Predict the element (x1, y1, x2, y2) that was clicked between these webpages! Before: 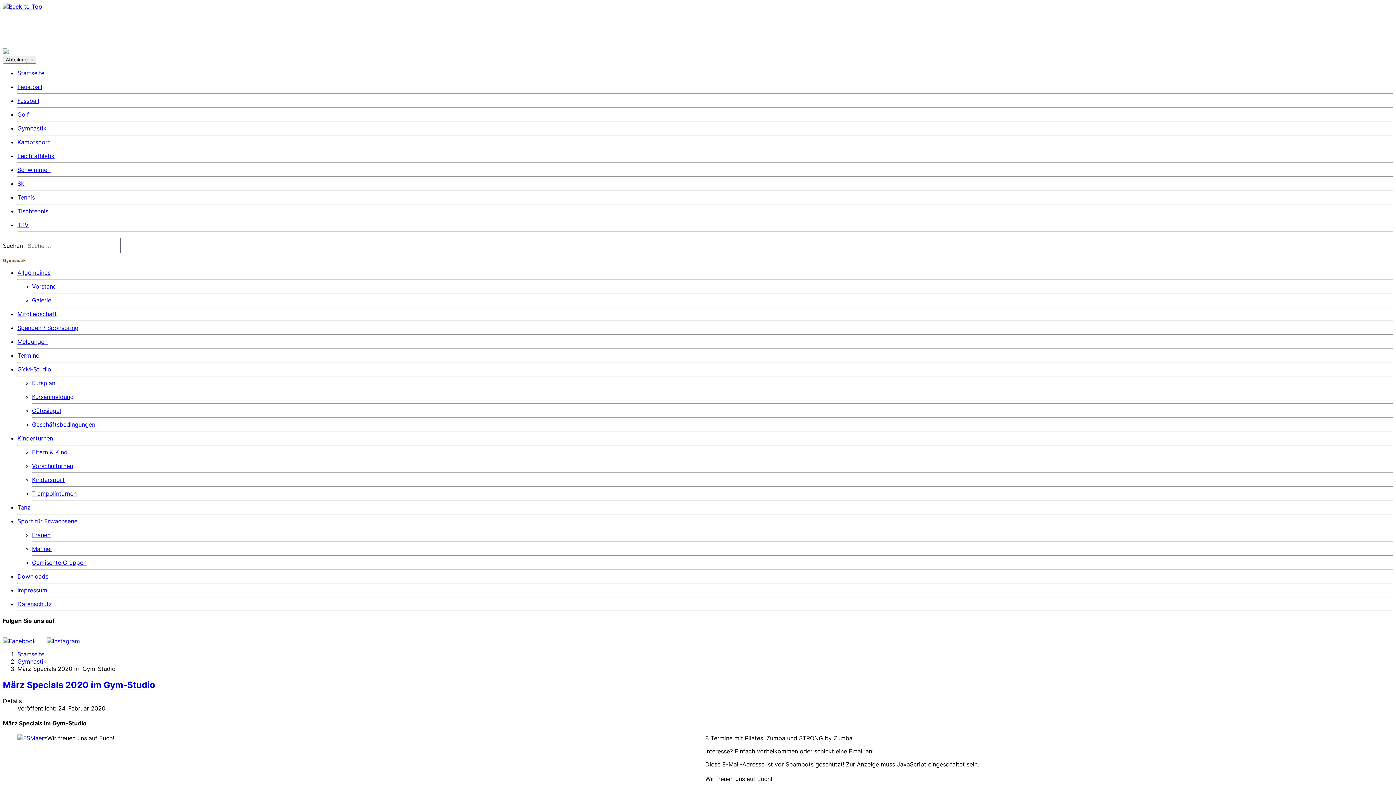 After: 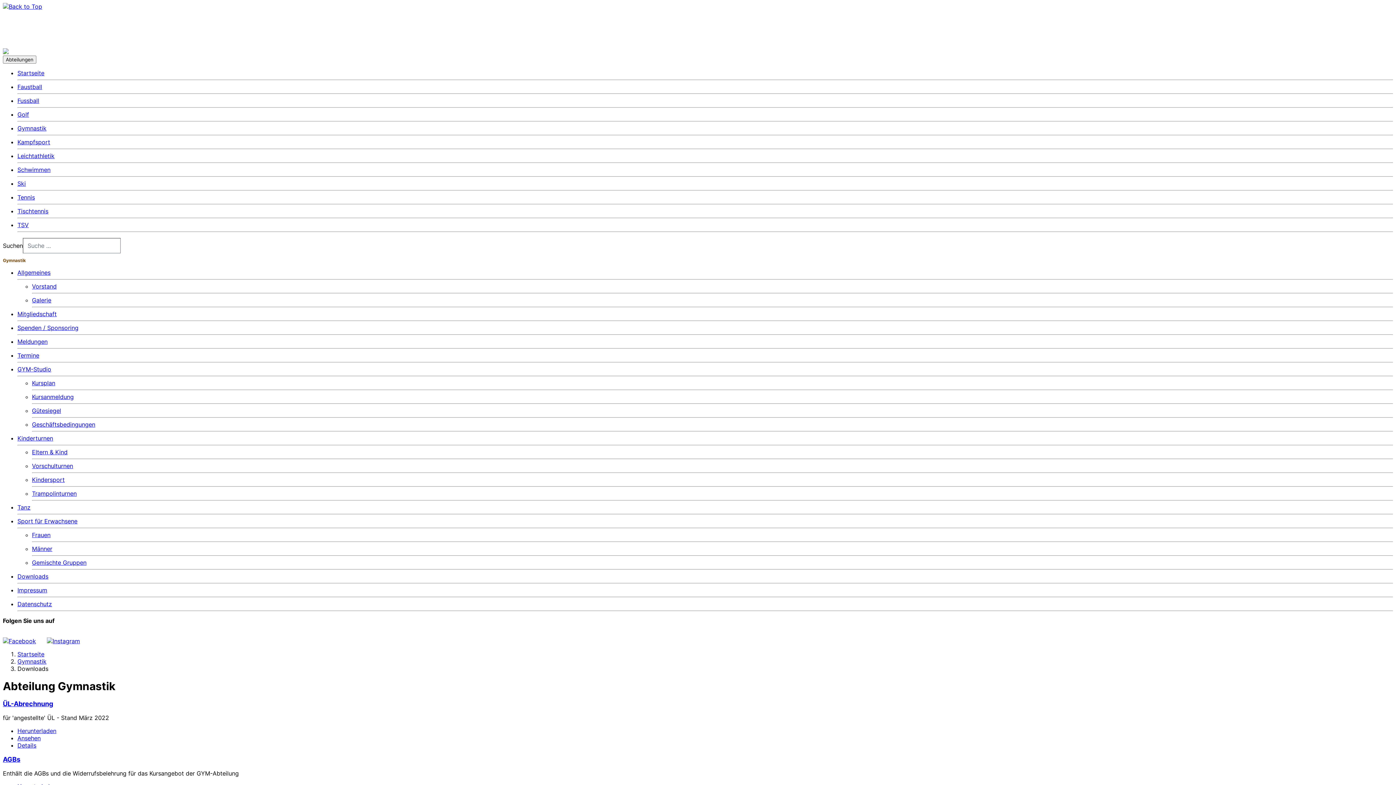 Action: bbox: (17, 573, 48, 580) label: Downloads